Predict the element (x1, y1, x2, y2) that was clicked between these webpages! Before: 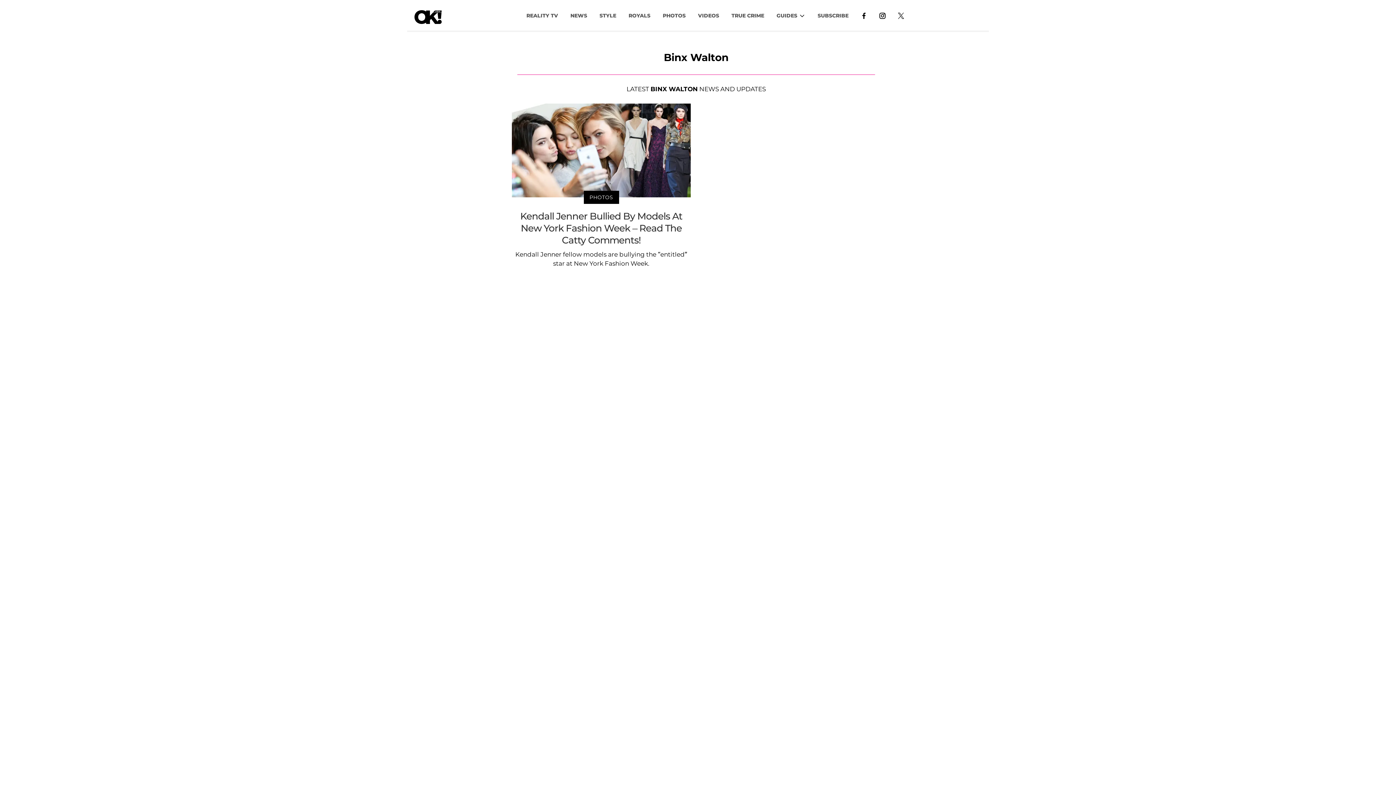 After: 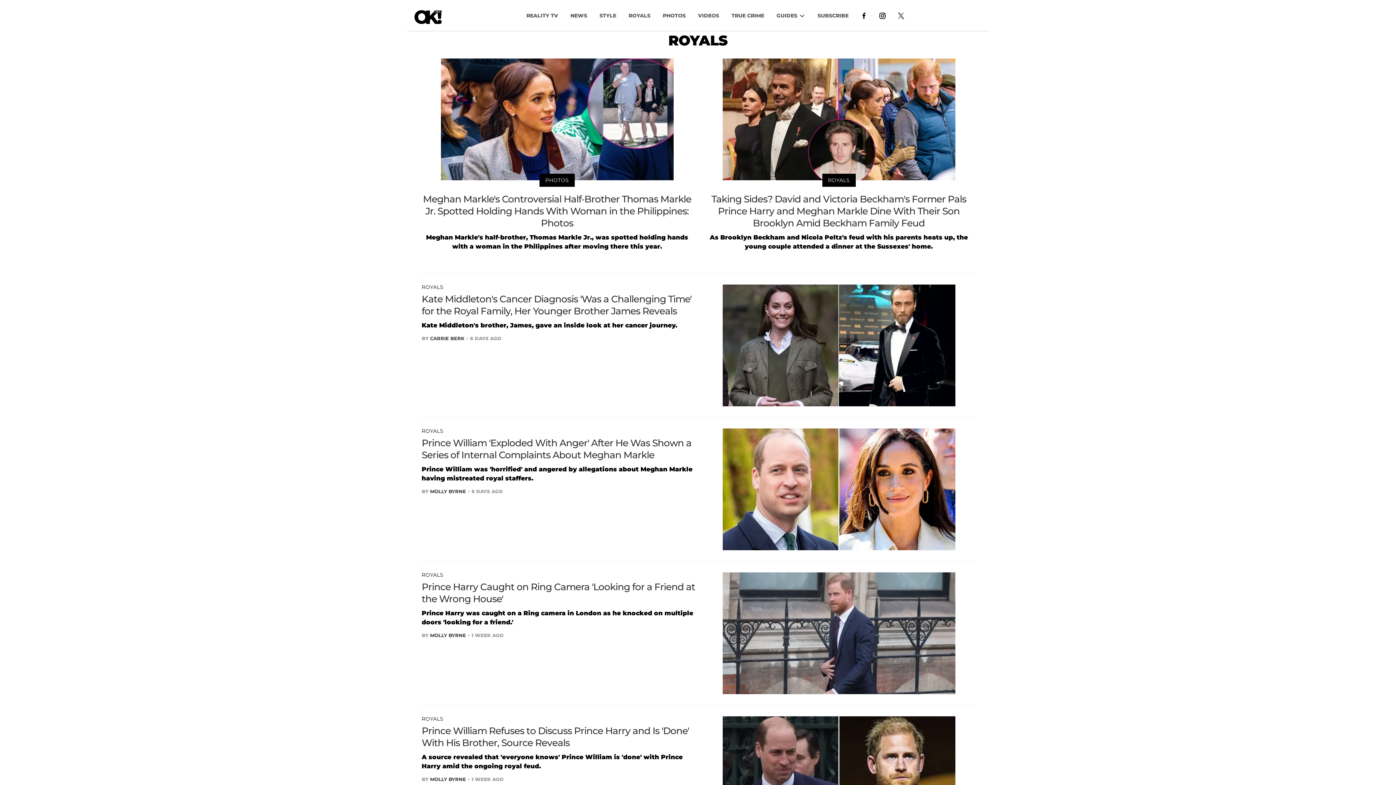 Action: bbox: (622, 8, 656, 22) label: ROYALS